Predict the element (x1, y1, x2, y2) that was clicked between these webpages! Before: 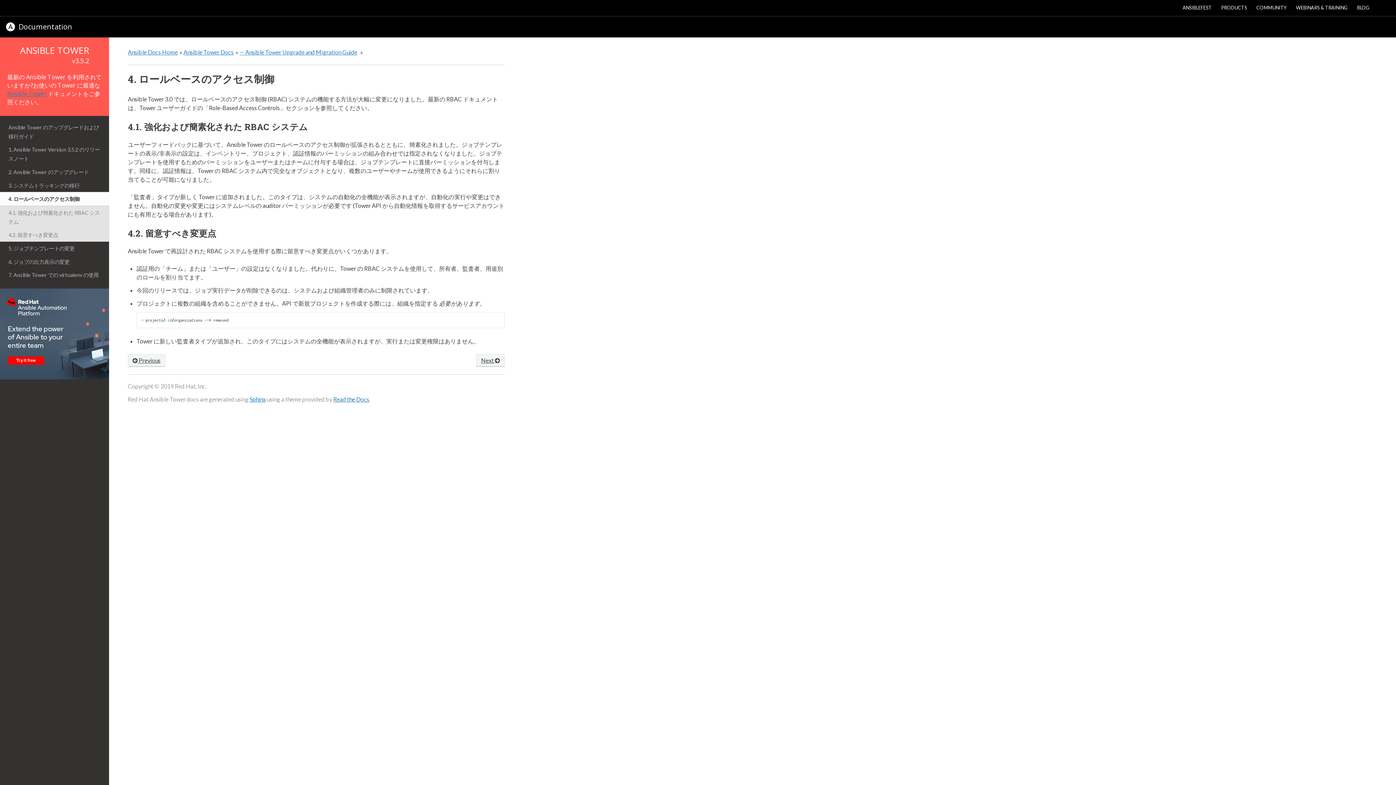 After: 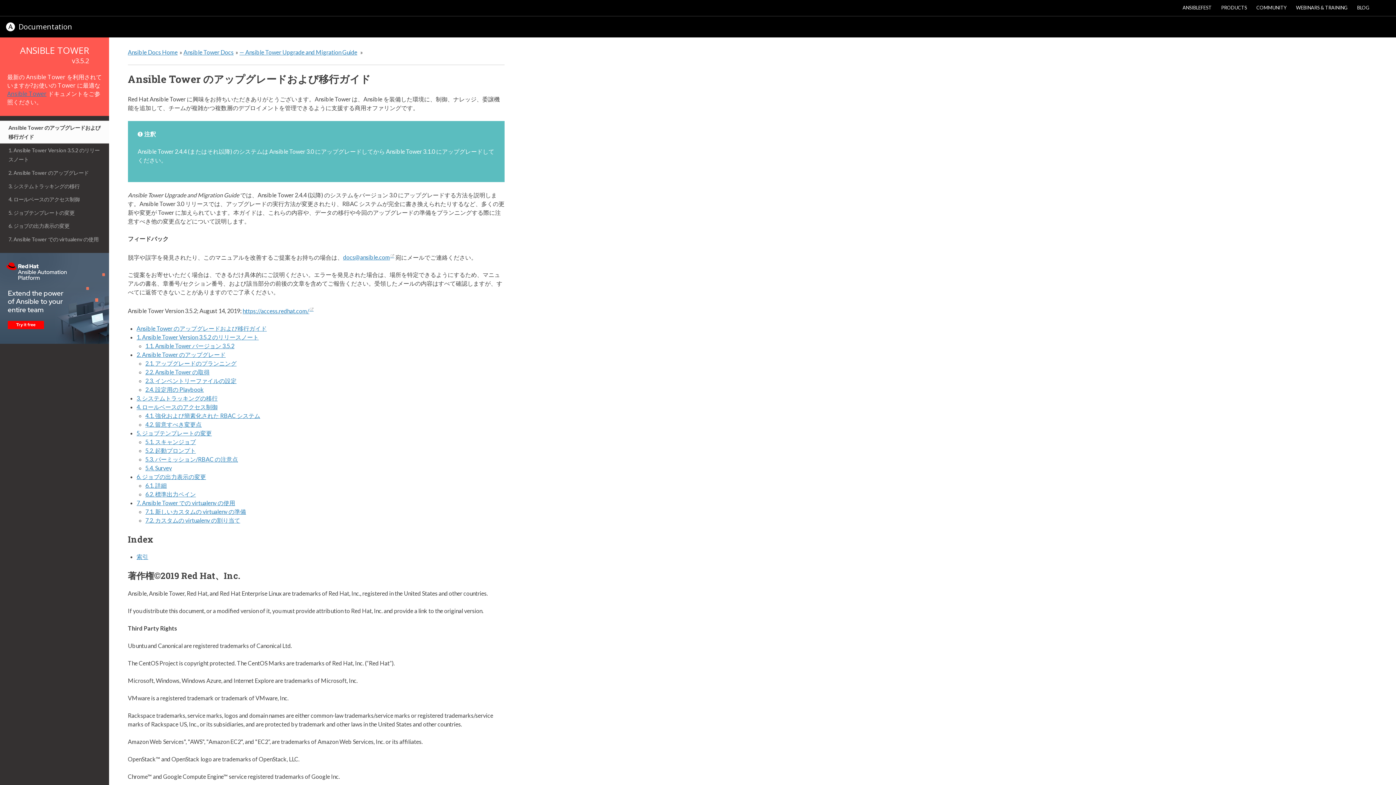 Action: label: Ansible Tower のアップグレードおよび移行ガイド bbox: (0, 120, 109, 143)